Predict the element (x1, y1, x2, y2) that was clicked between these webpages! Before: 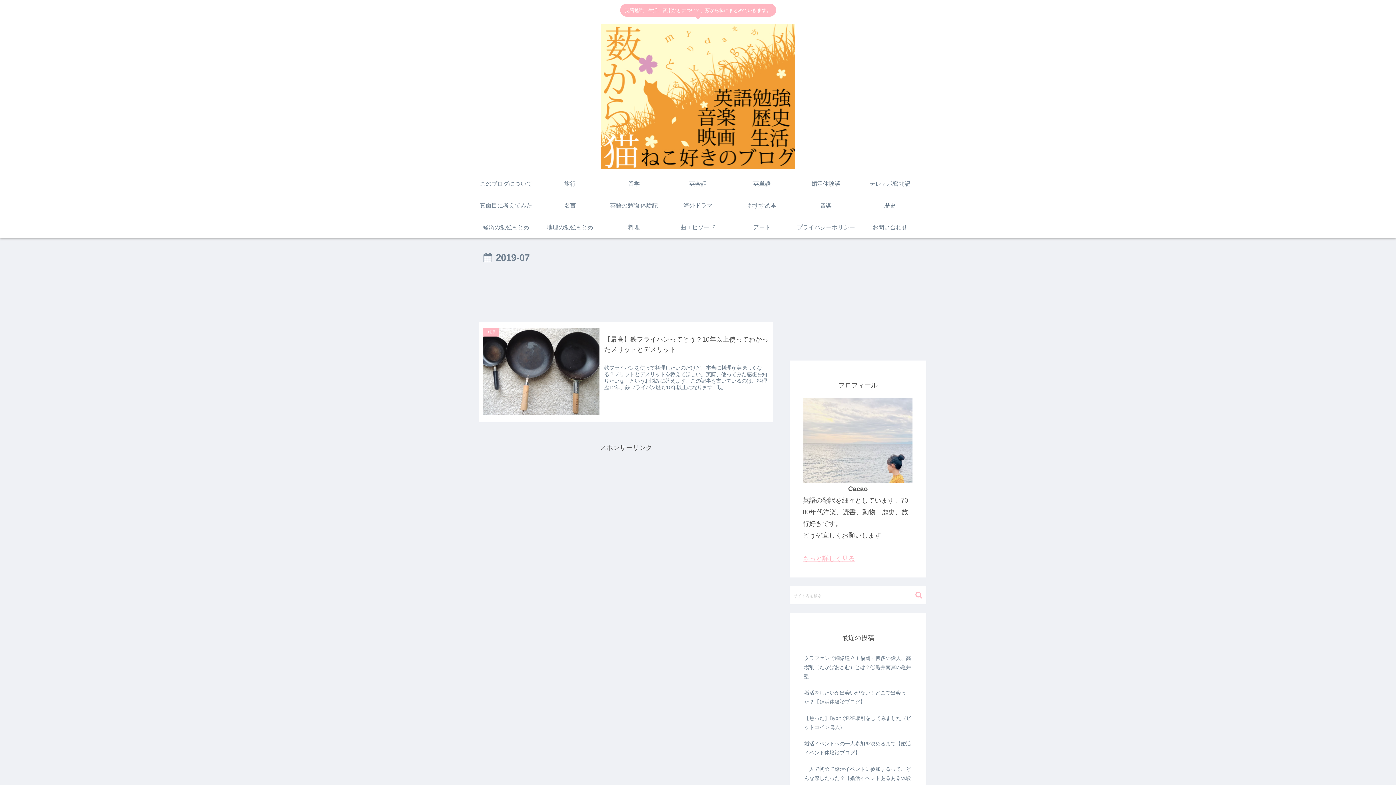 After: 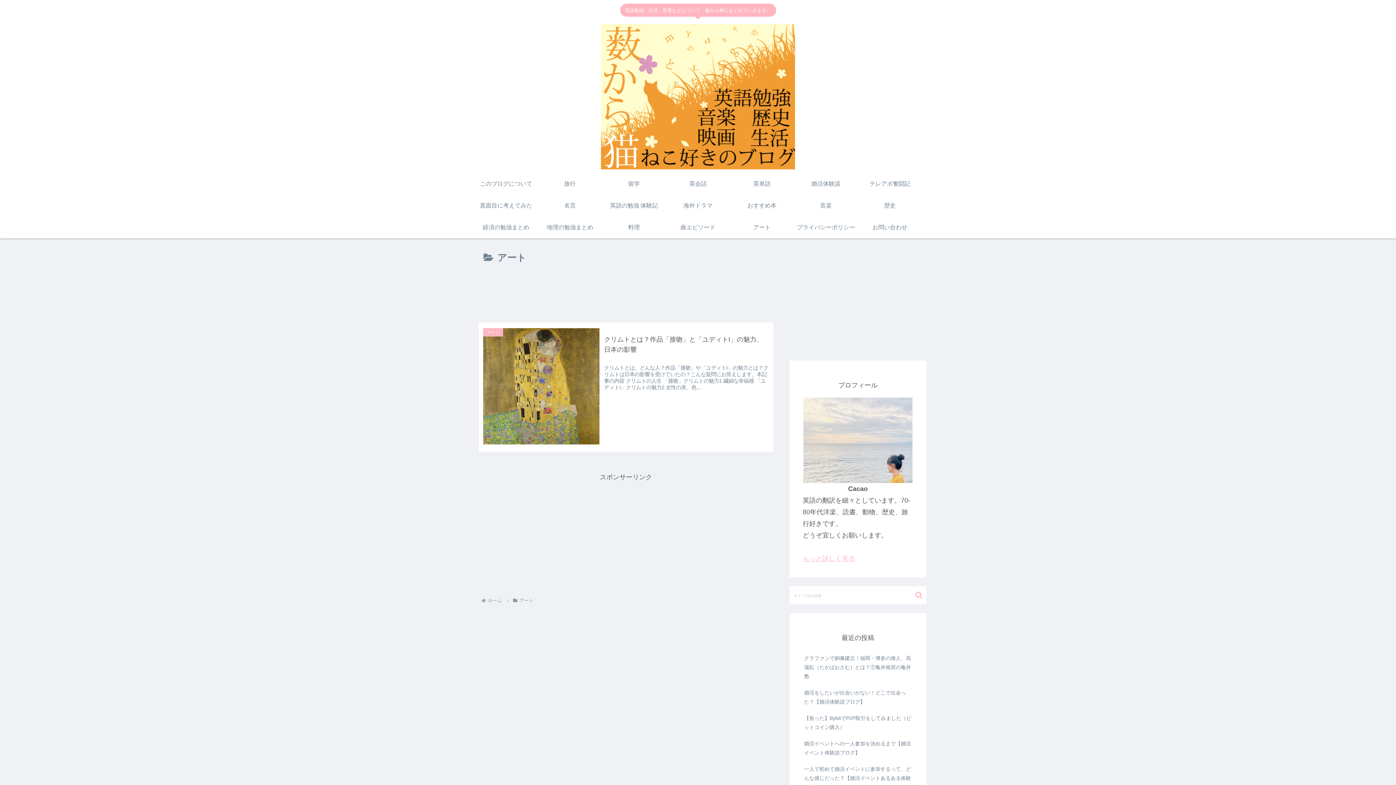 Action: label: アート bbox: (730, 216, 794, 238)